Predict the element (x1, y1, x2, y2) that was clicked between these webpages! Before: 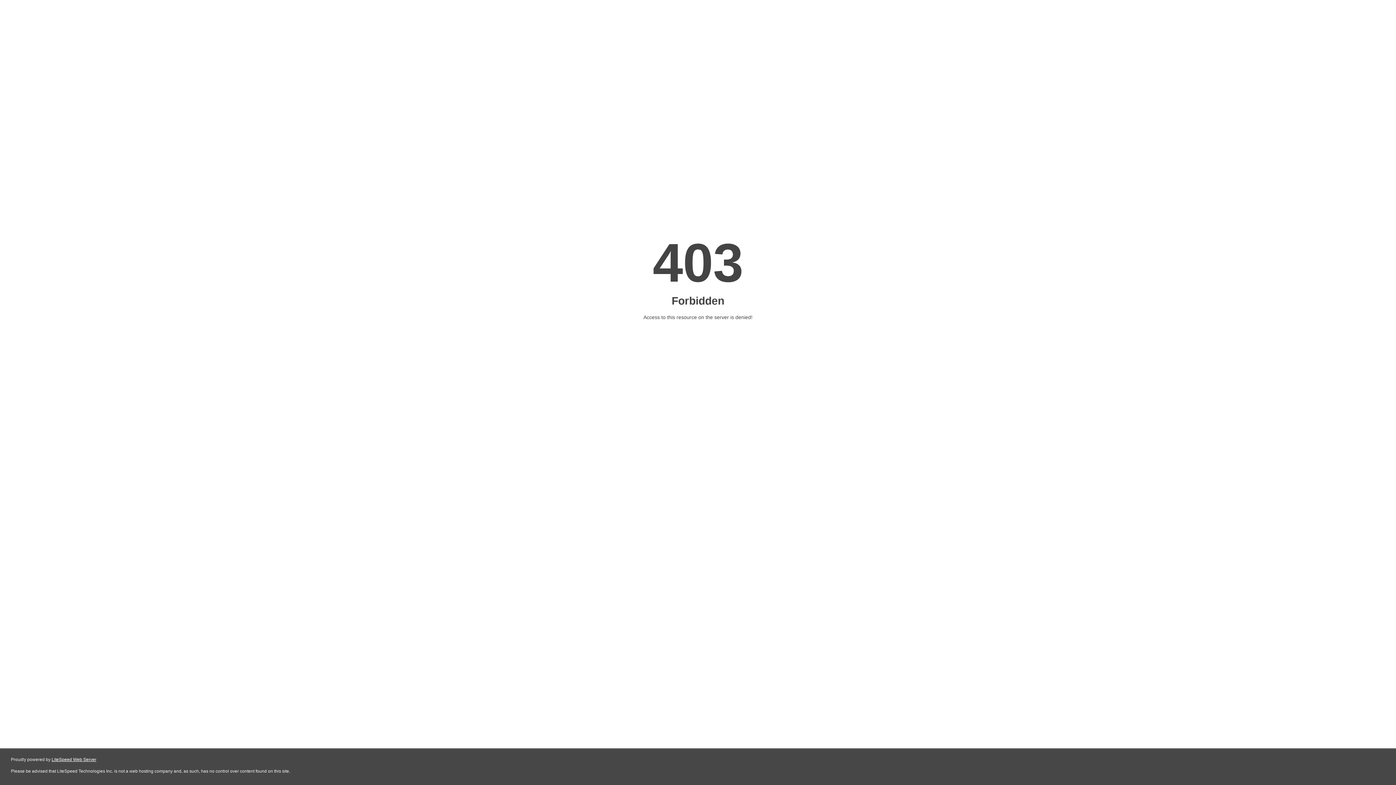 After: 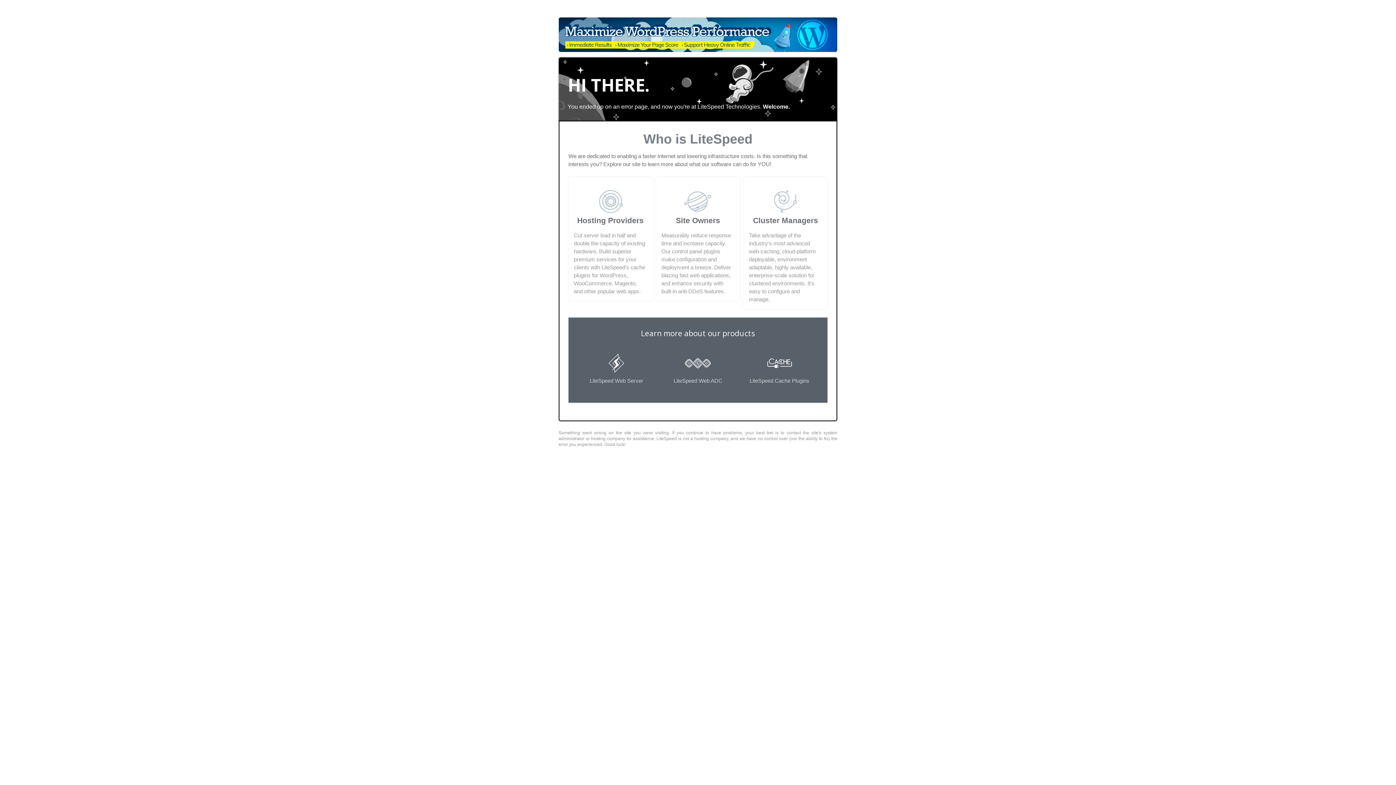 Action: label: LiteSpeed Web Server bbox: (51, 757, 96, 762)